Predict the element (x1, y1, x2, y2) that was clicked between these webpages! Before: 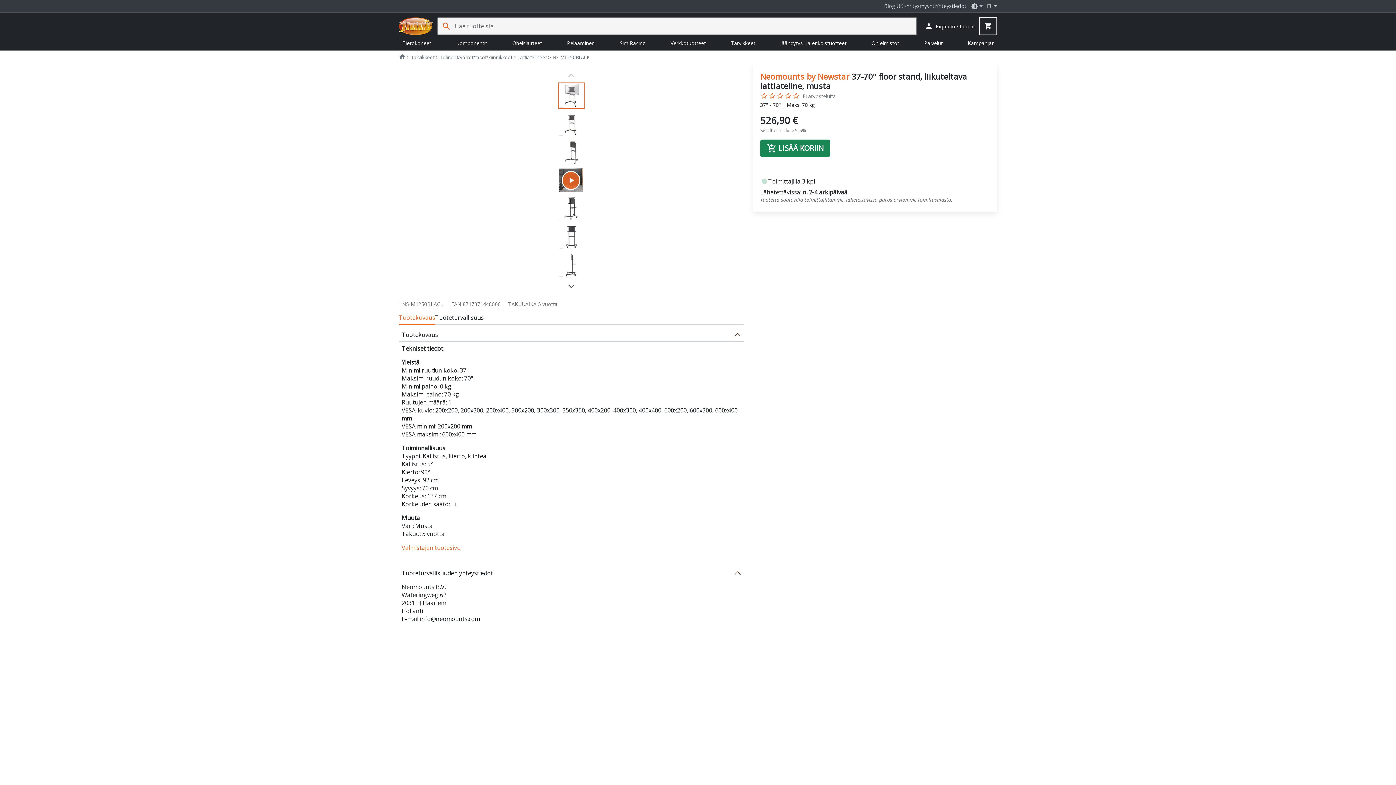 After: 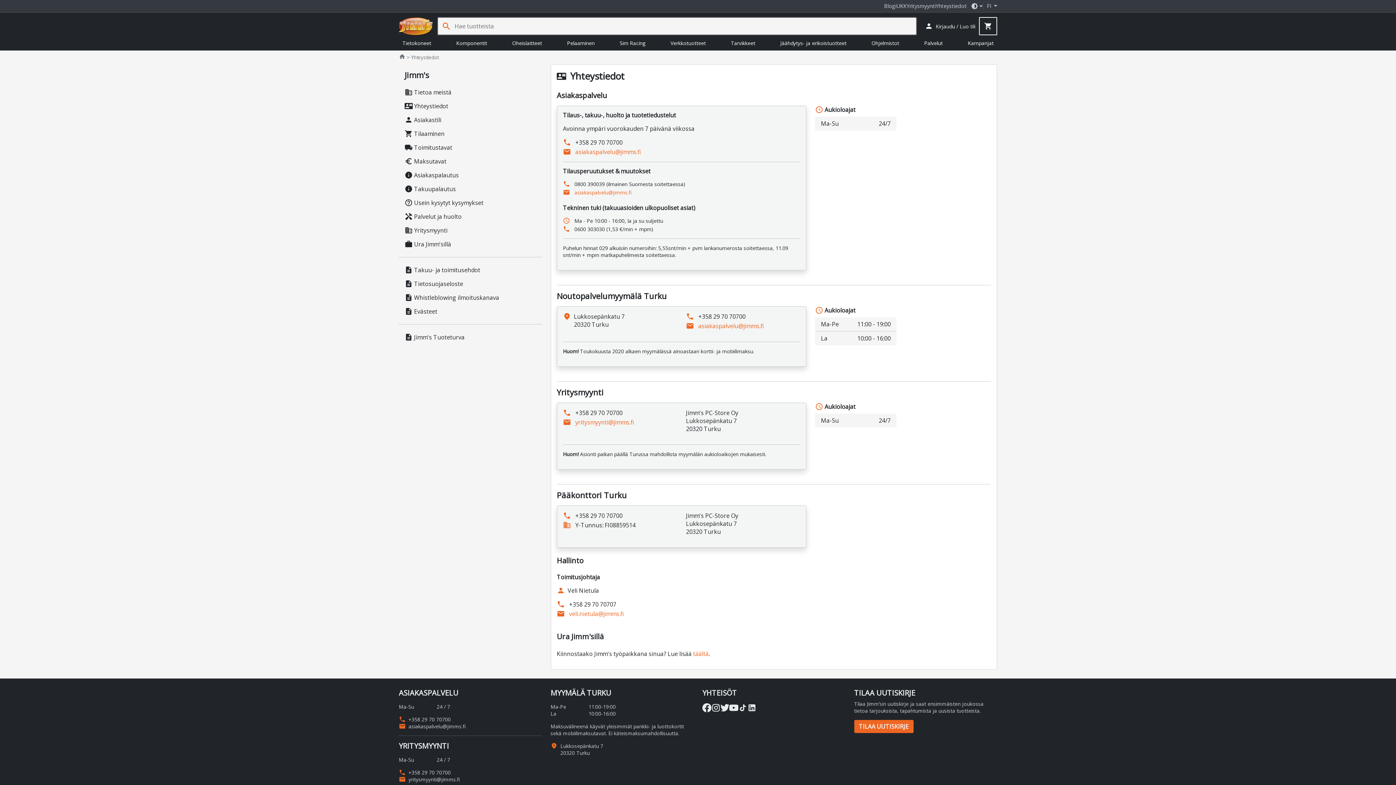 Action: bbox: (935, 2, 966, 9) label: Yhteystiedot